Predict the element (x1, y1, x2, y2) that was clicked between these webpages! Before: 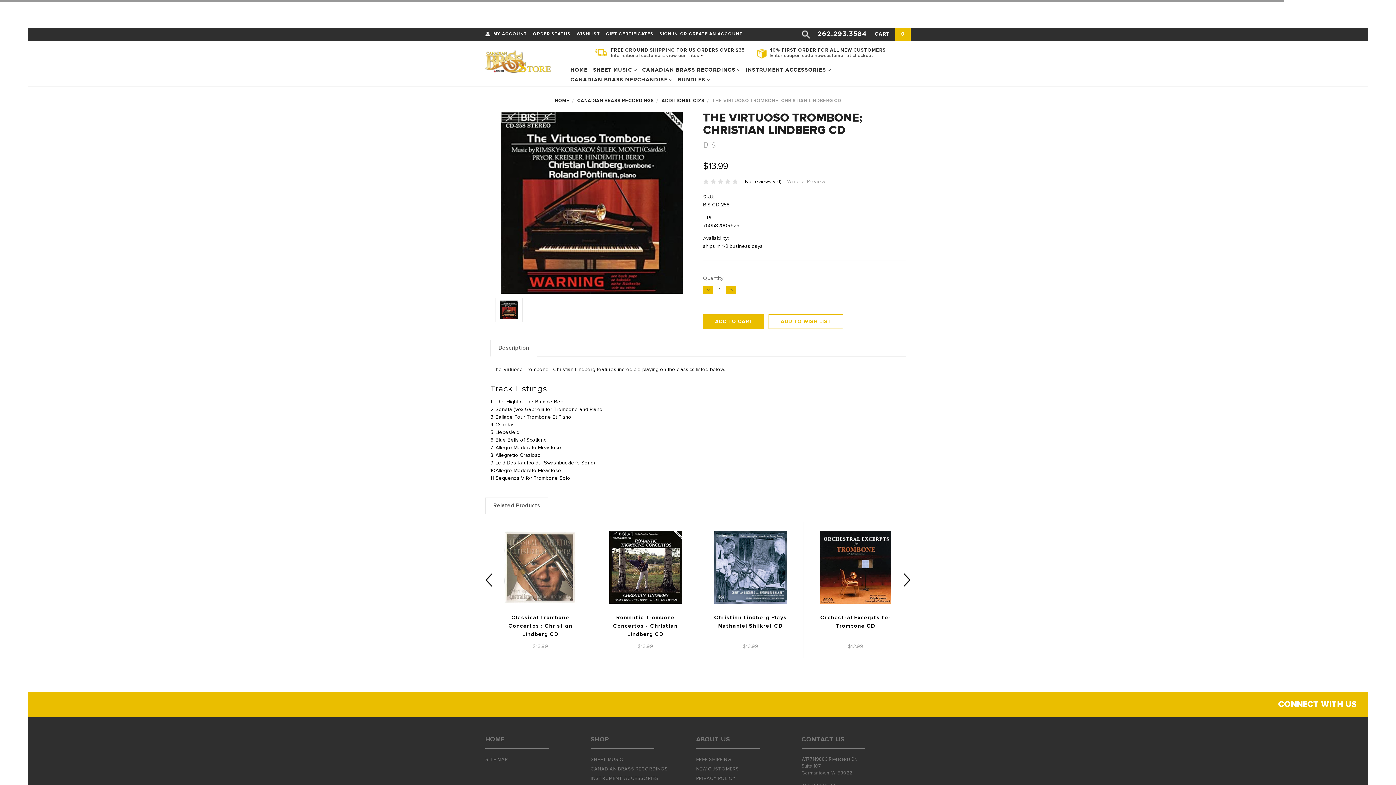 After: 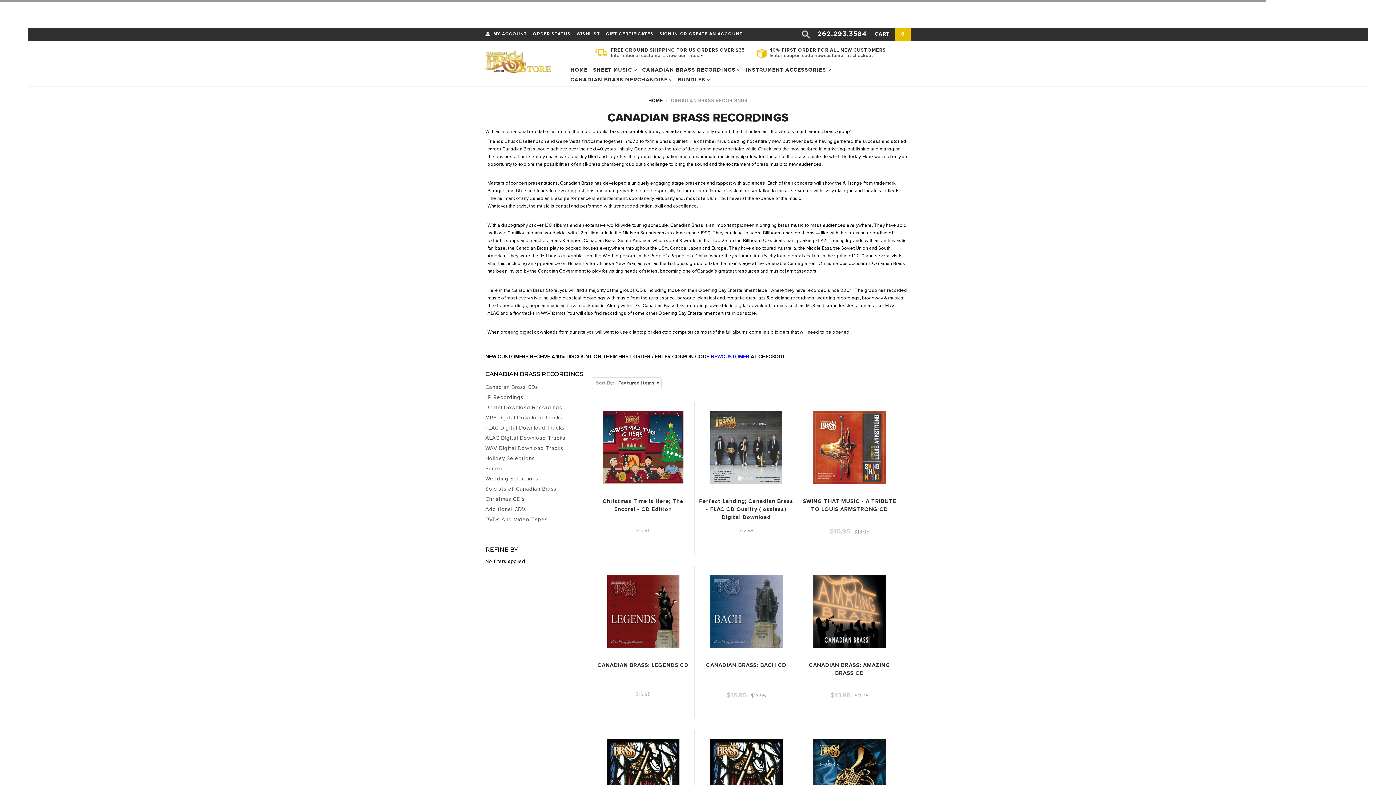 Action: label: CANADIAN BRASS RECORDINGS bbox: (590, 767, 667, 772)